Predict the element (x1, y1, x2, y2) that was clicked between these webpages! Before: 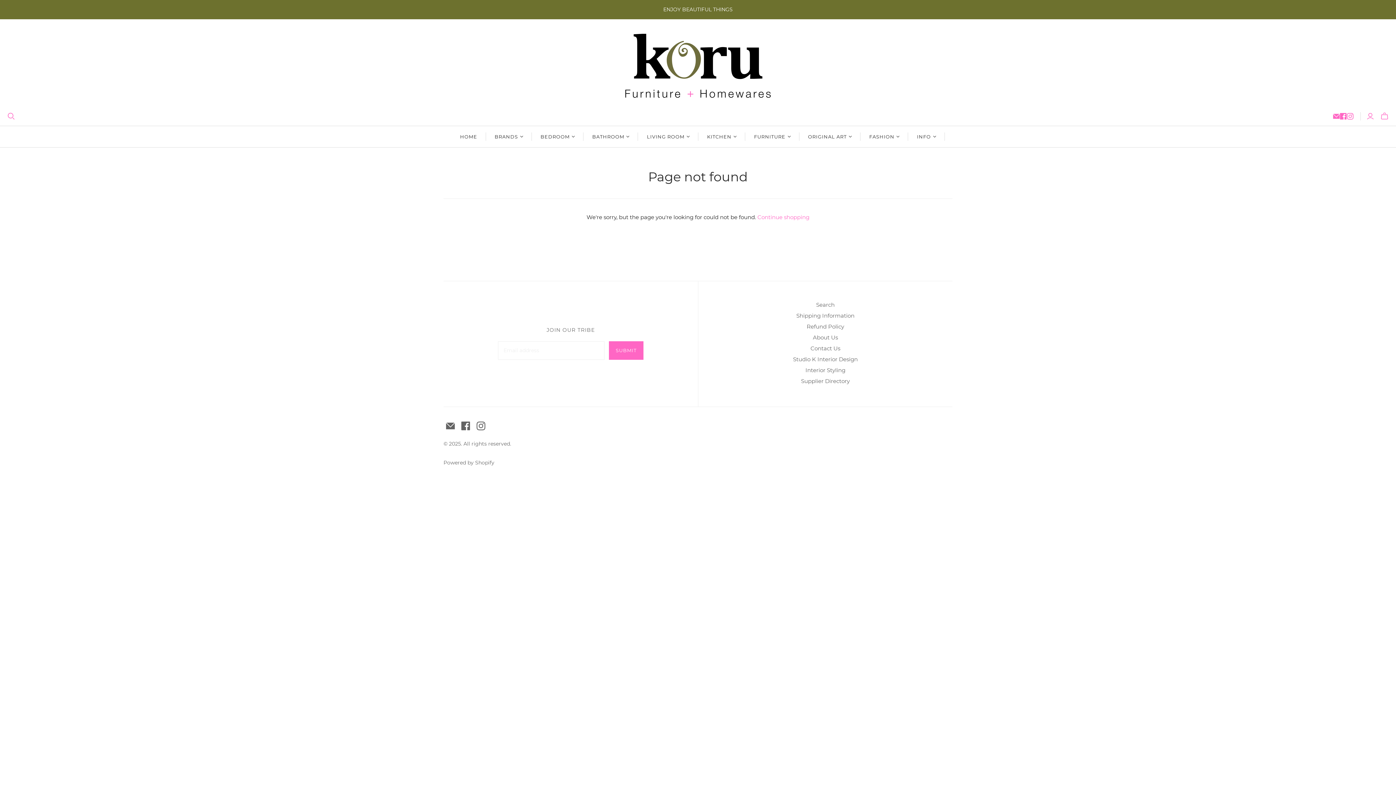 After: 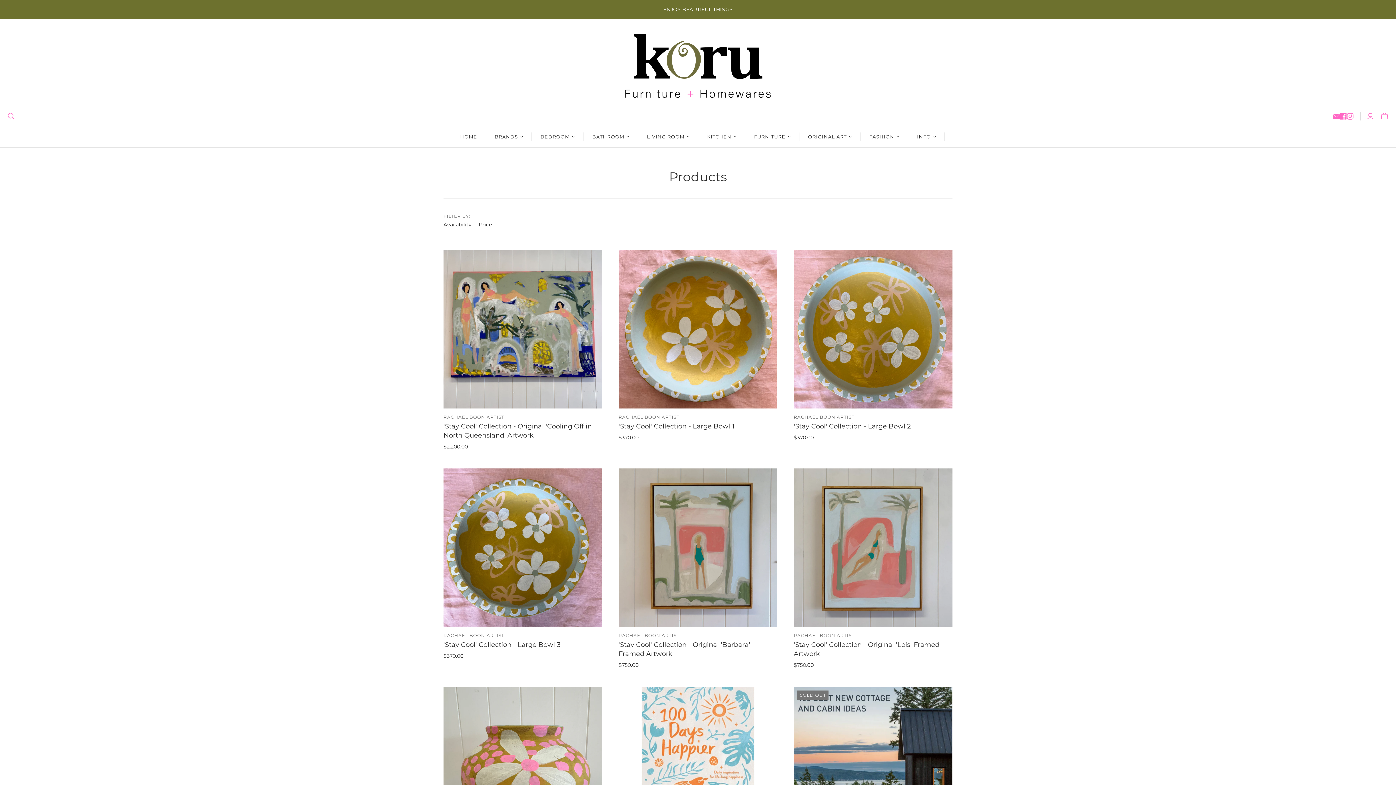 Action: label: Continue shopping bbox: (757, 213, 809, 220)